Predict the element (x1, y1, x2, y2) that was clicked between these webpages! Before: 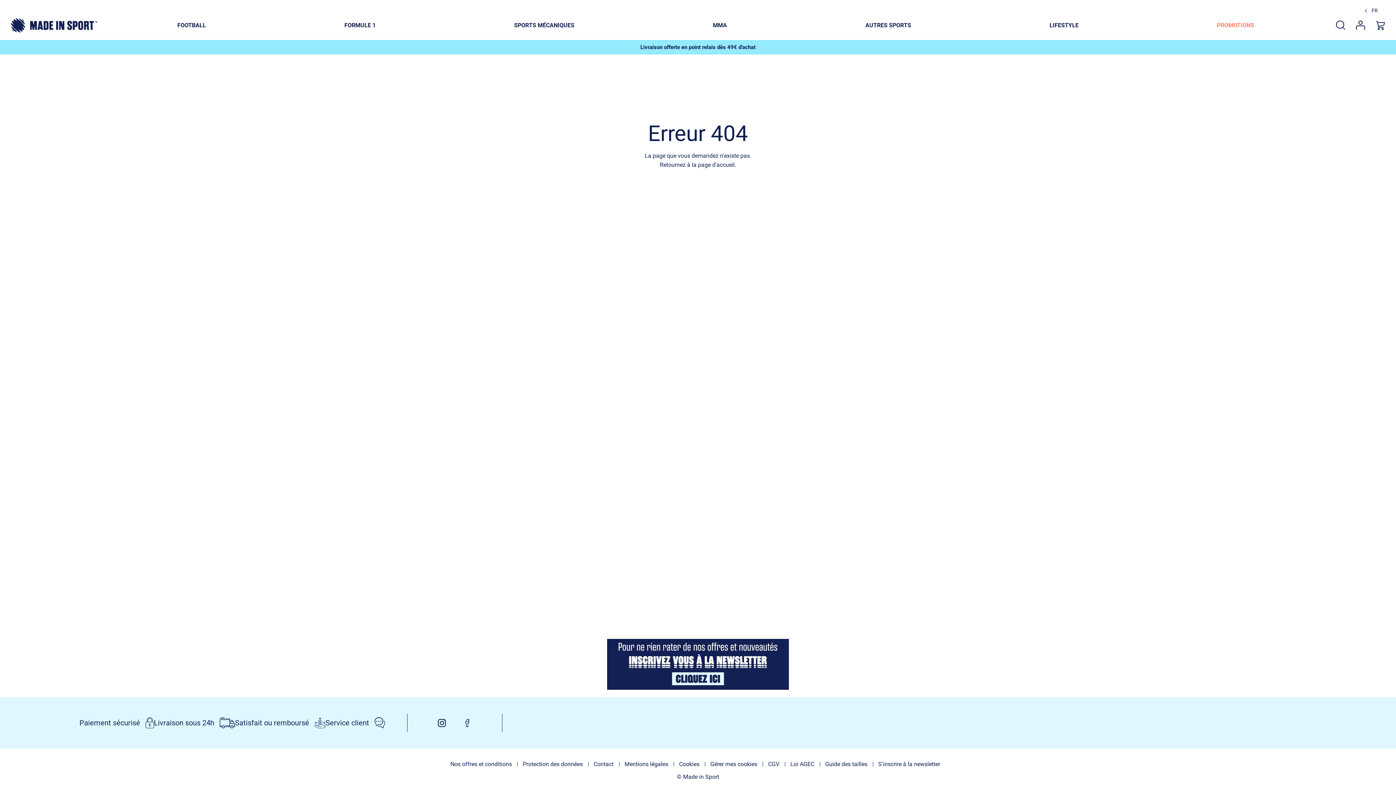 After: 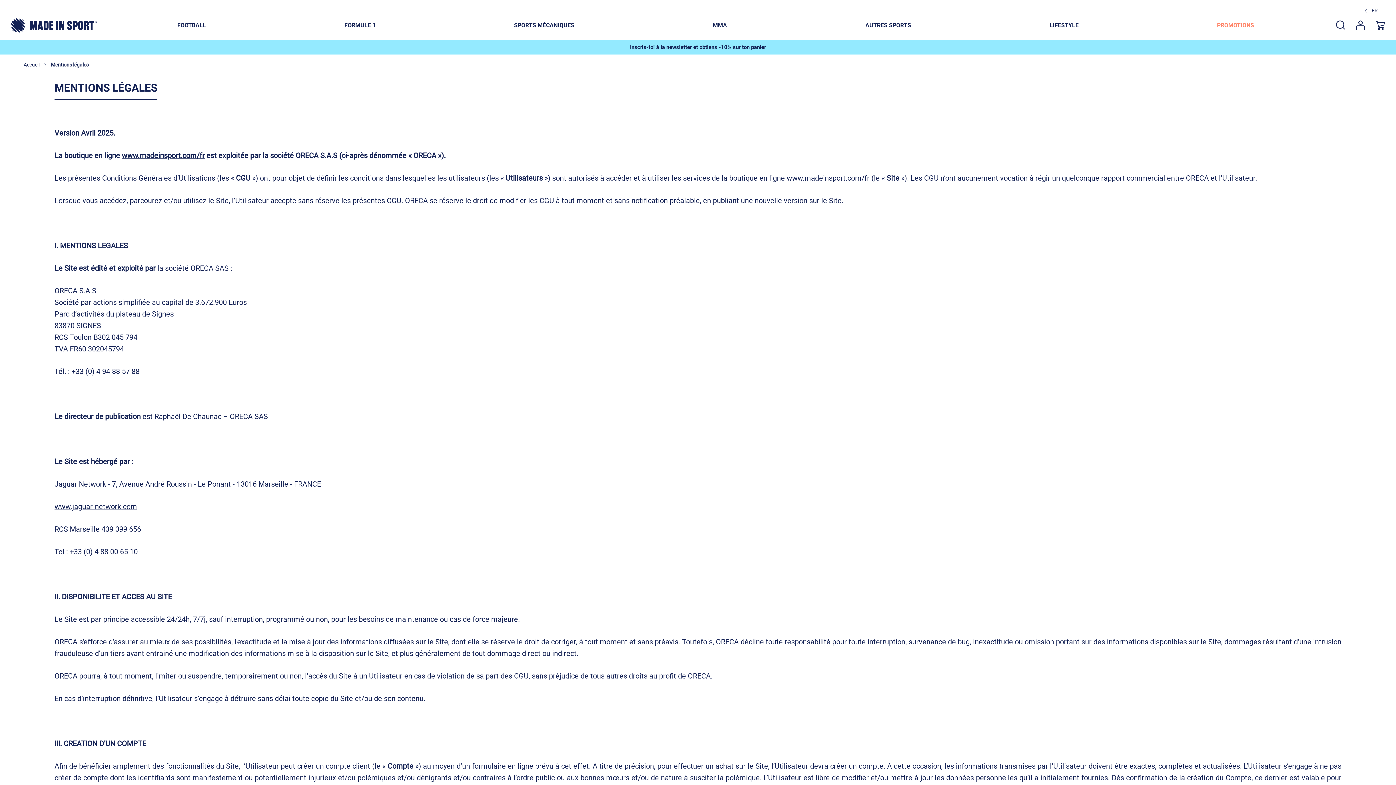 Action: bbox: (624, 761, 668, 768) label: Mentions légales